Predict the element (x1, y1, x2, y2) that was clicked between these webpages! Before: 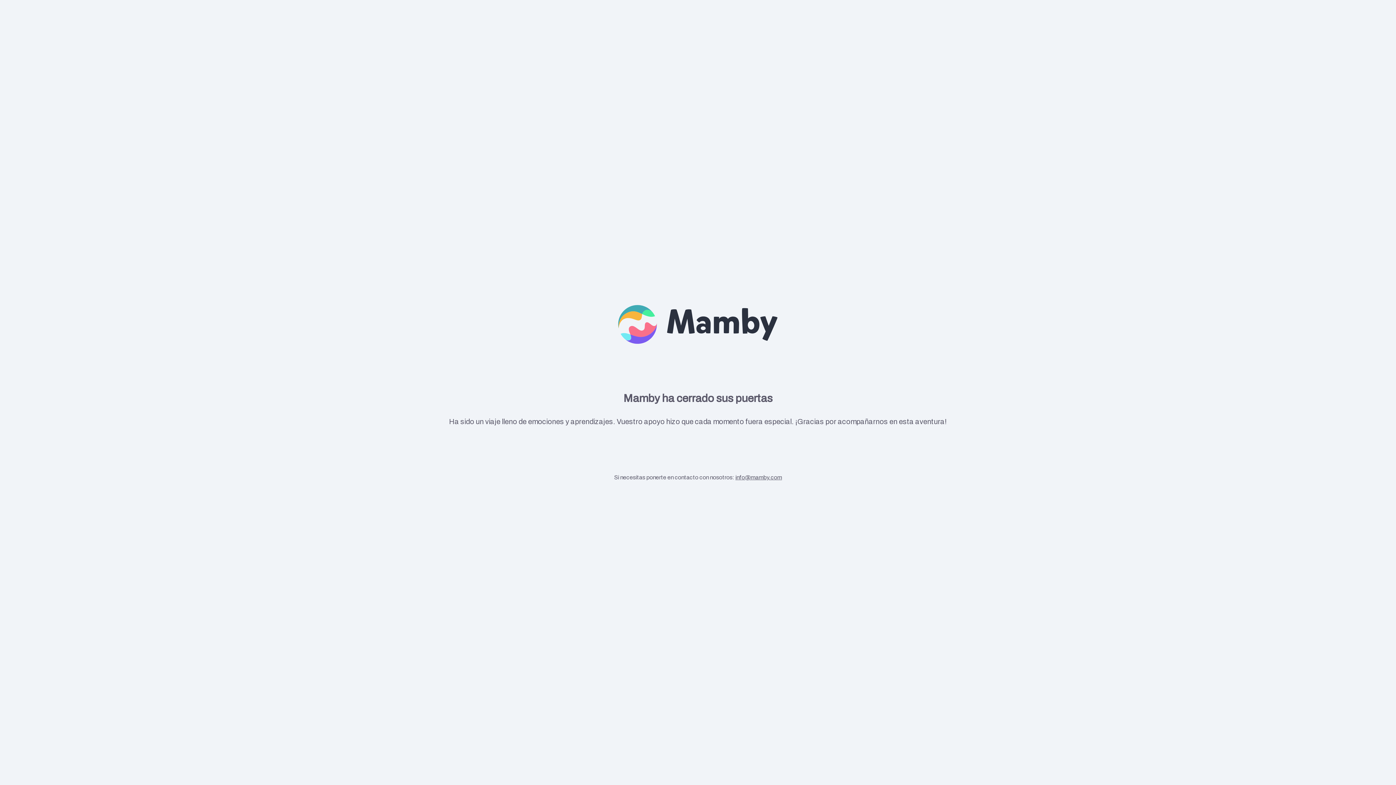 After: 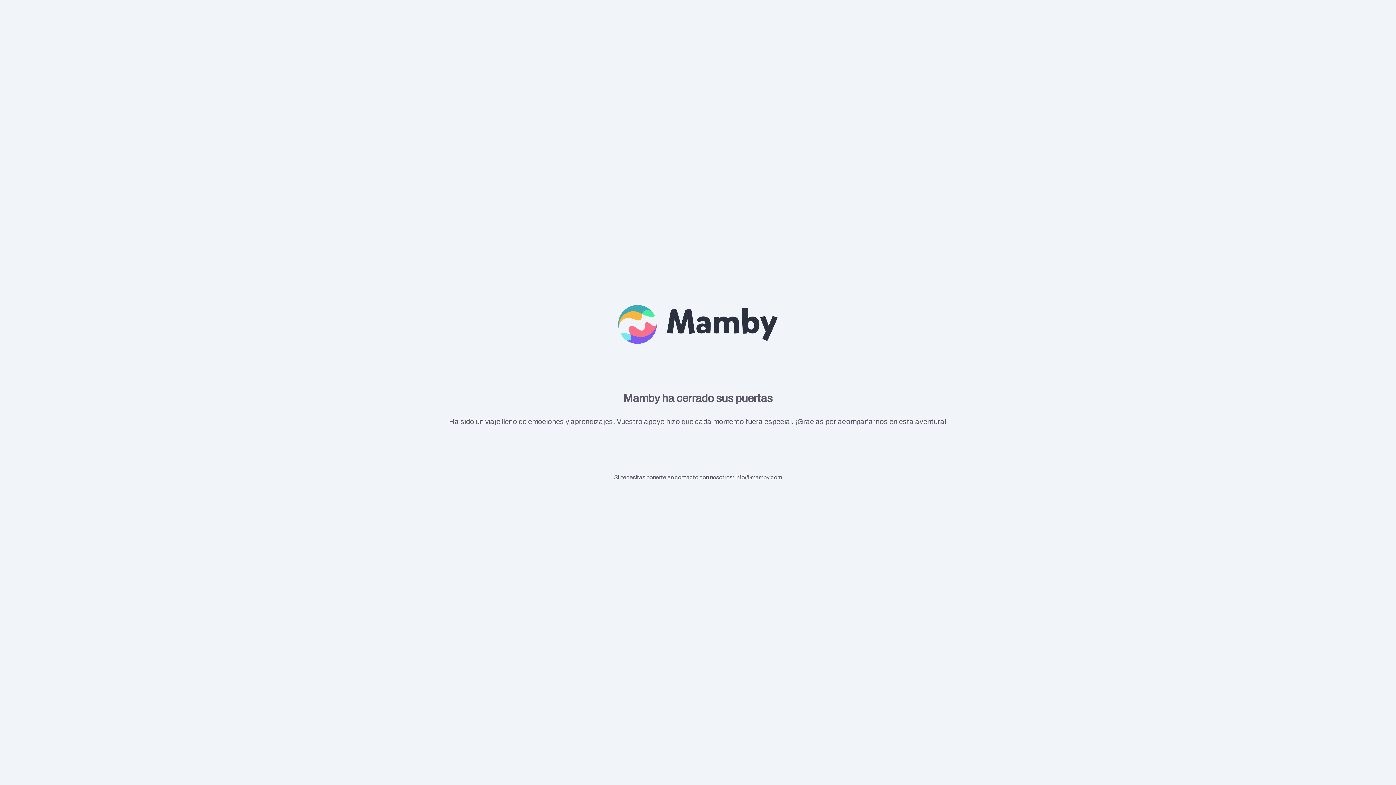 Action: bbox: (735, 474, 782, 480) label: info@mamby.com